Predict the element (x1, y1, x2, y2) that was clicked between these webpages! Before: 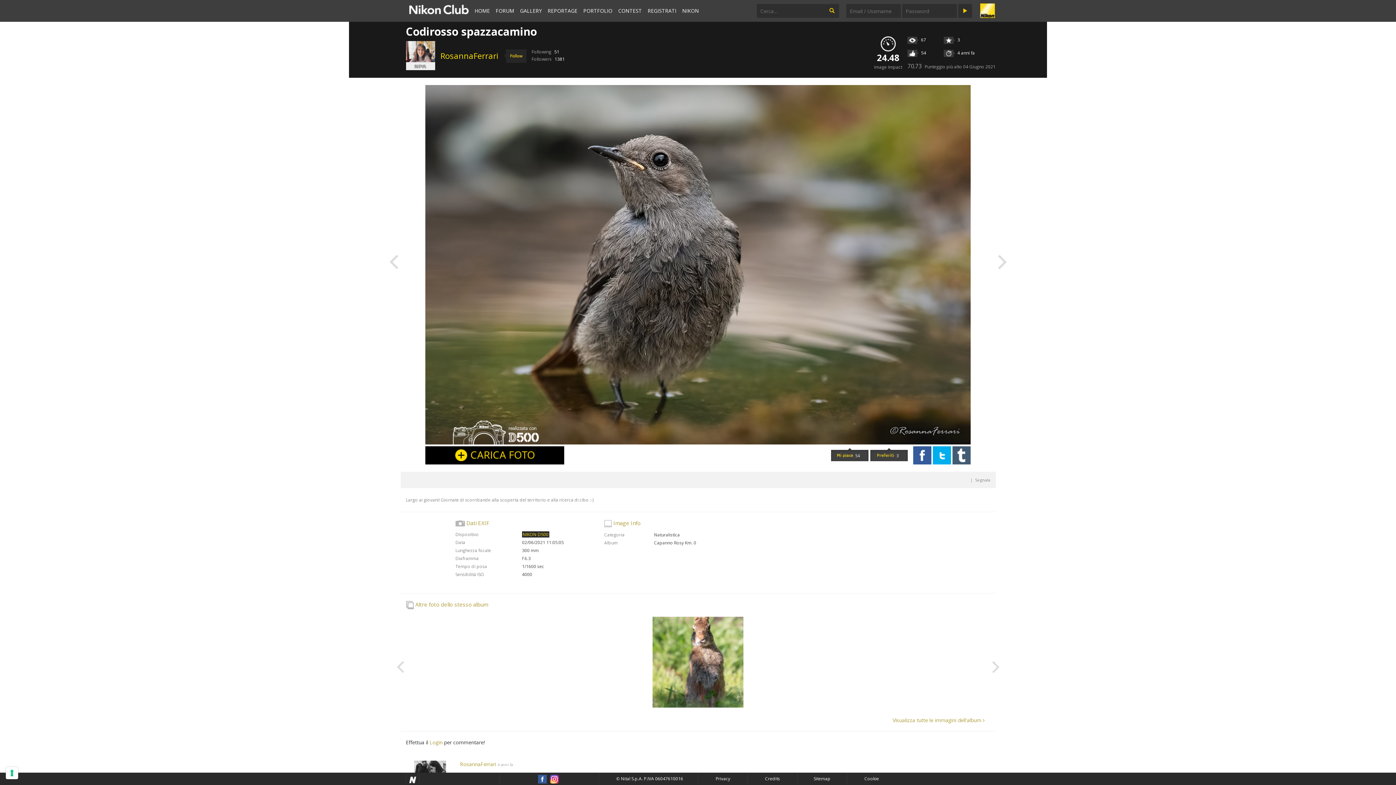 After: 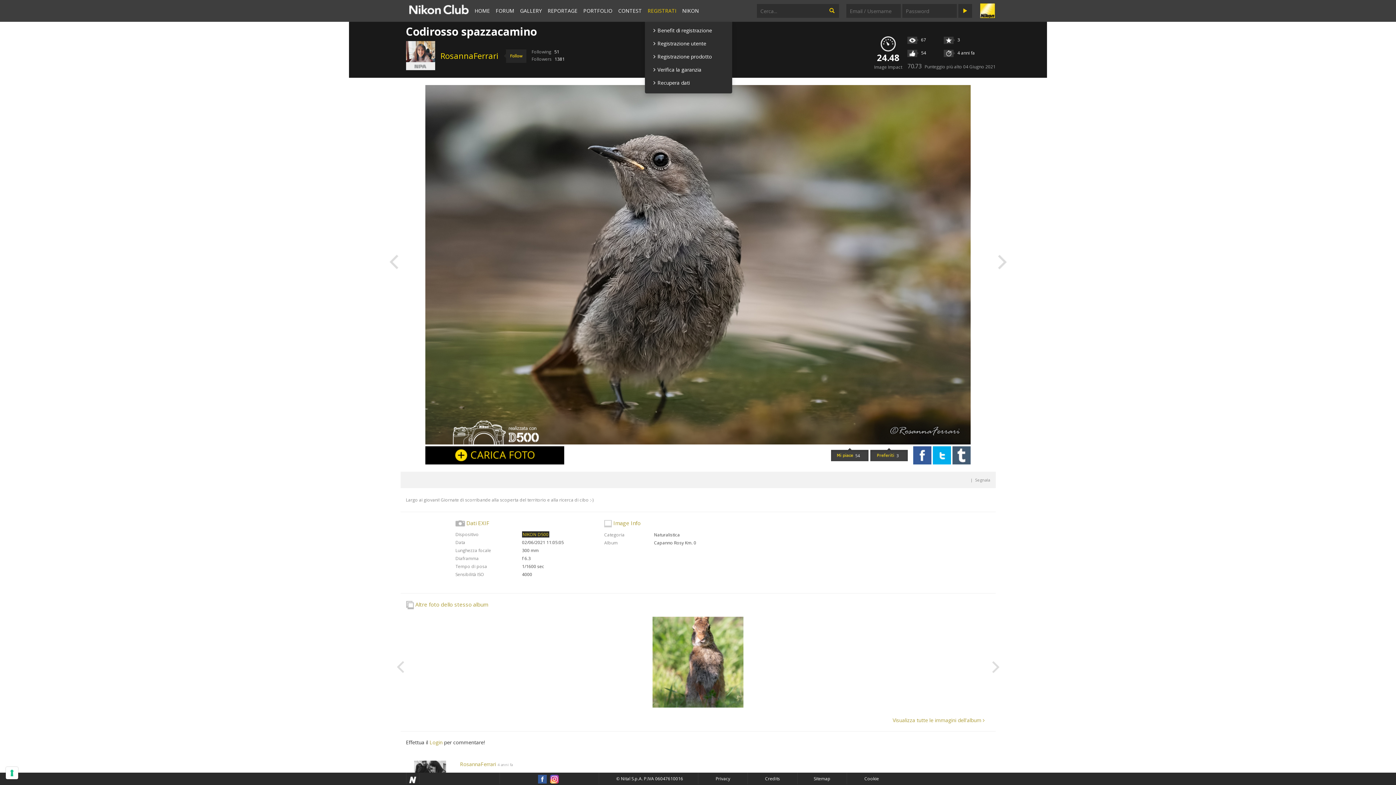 Action: bbox: (644, 0, 679, 21) label: REGISTRATI